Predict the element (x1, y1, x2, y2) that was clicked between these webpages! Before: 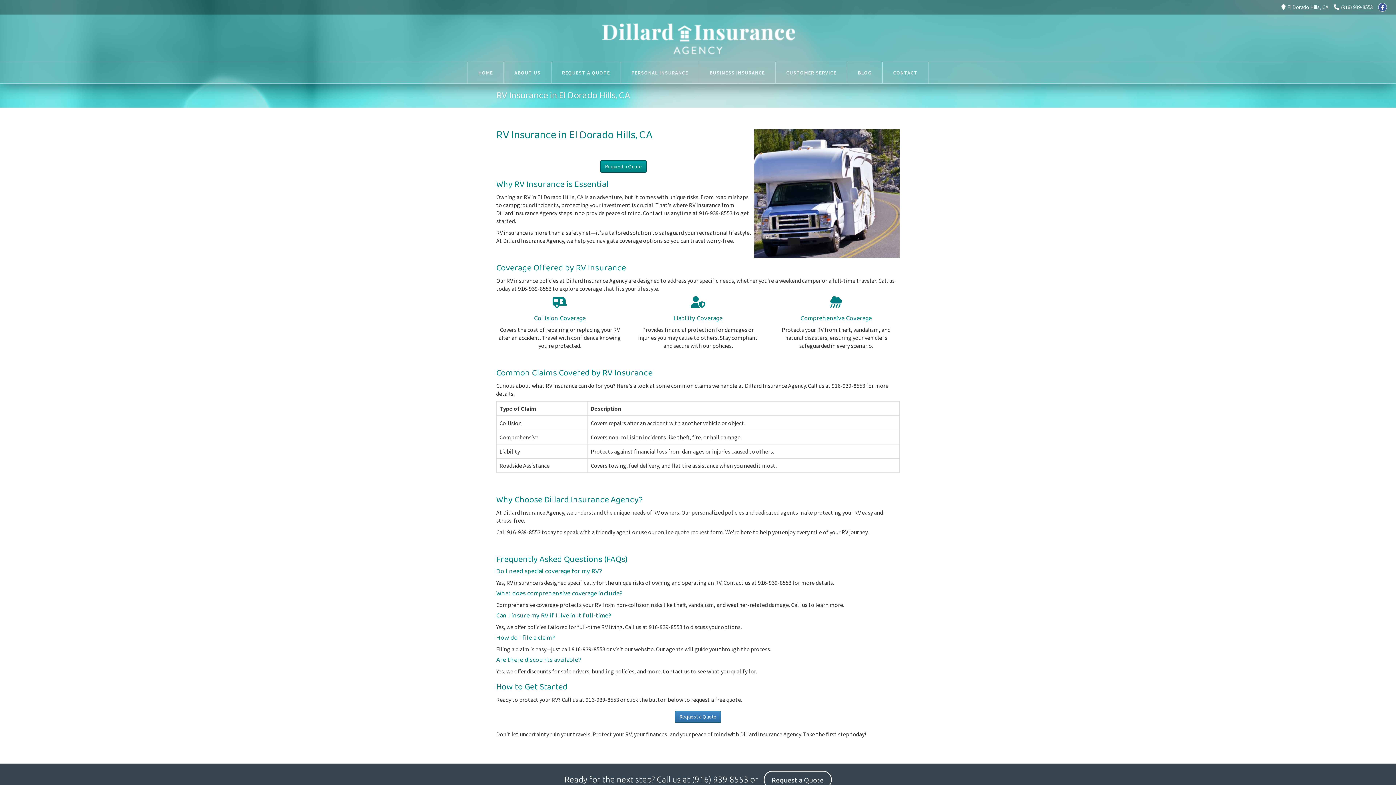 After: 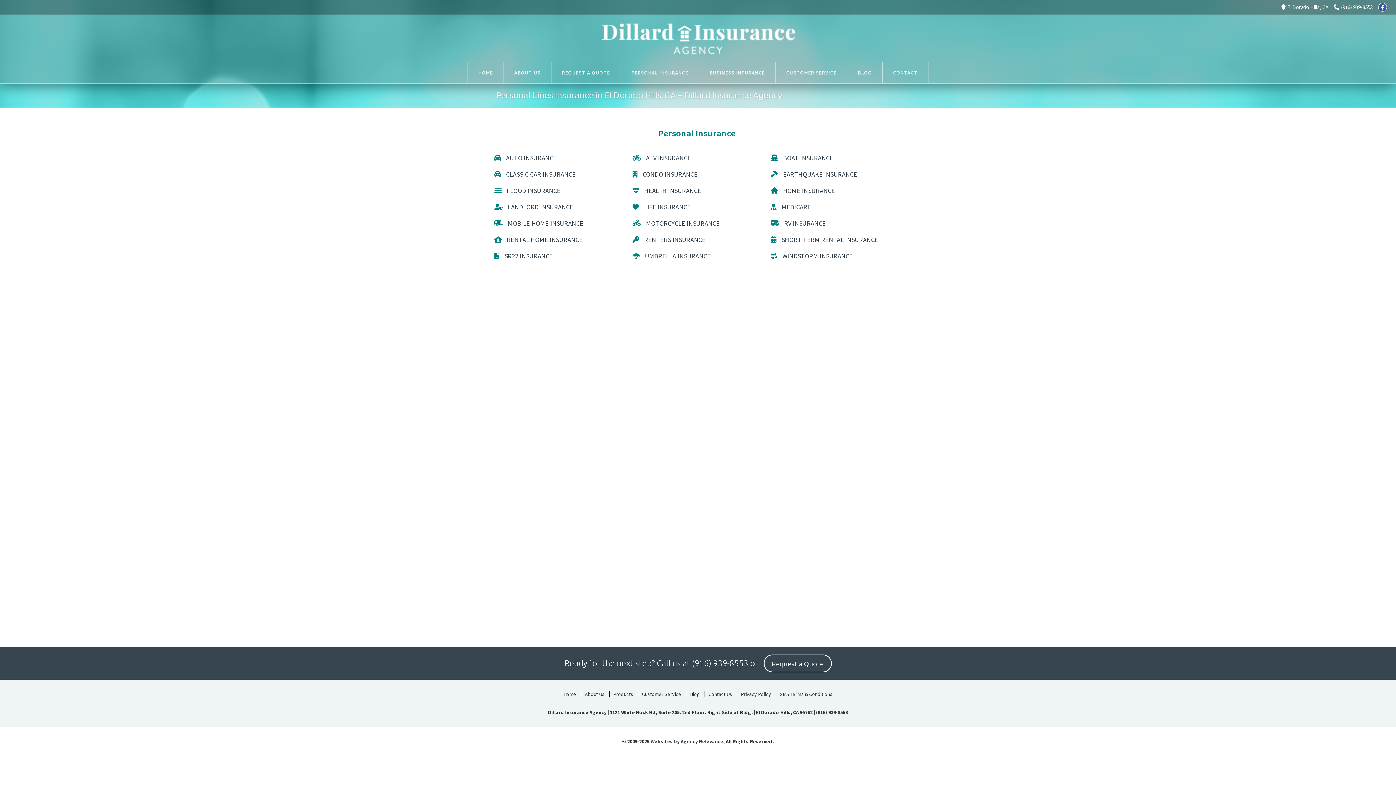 Action: bbox: (621, 62, 698, 83) label: PERSONAL INSURANCE